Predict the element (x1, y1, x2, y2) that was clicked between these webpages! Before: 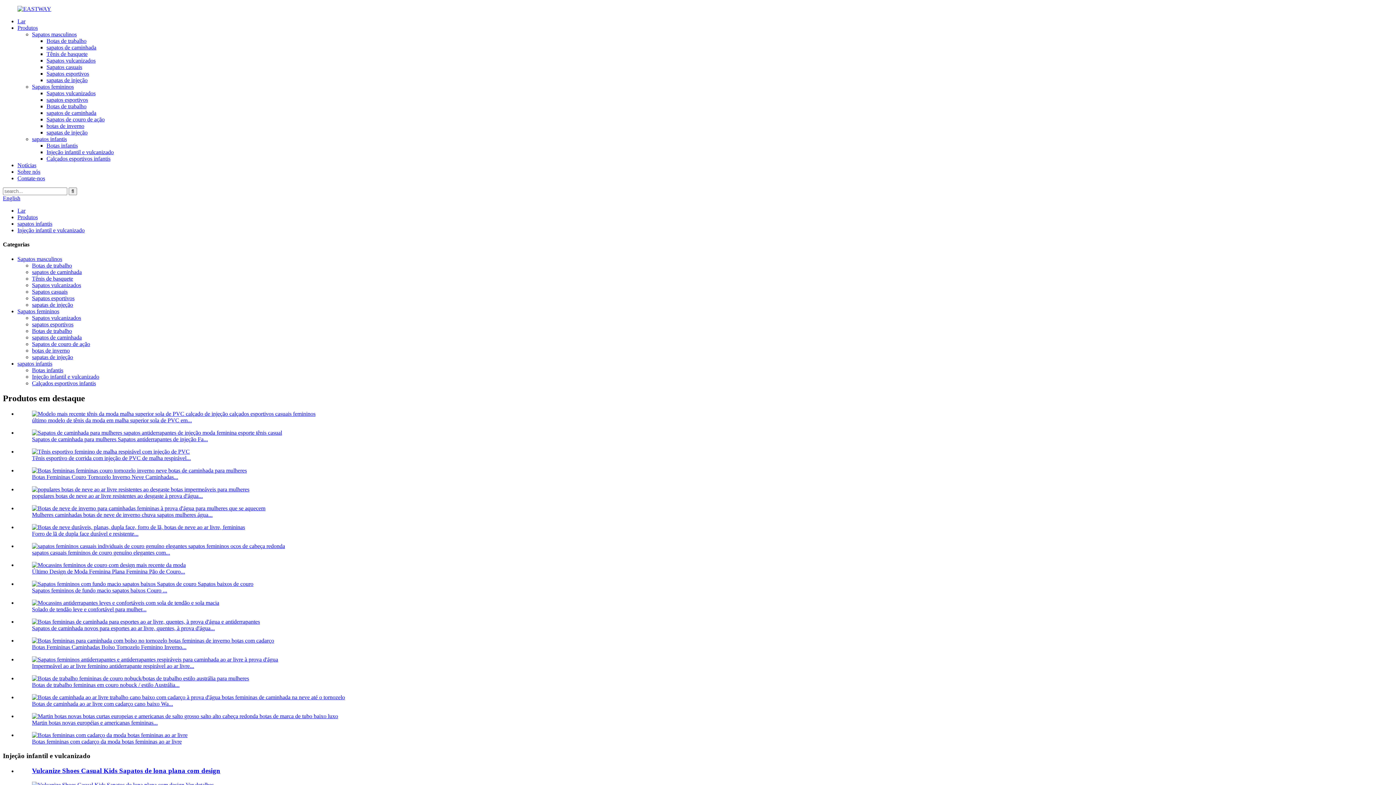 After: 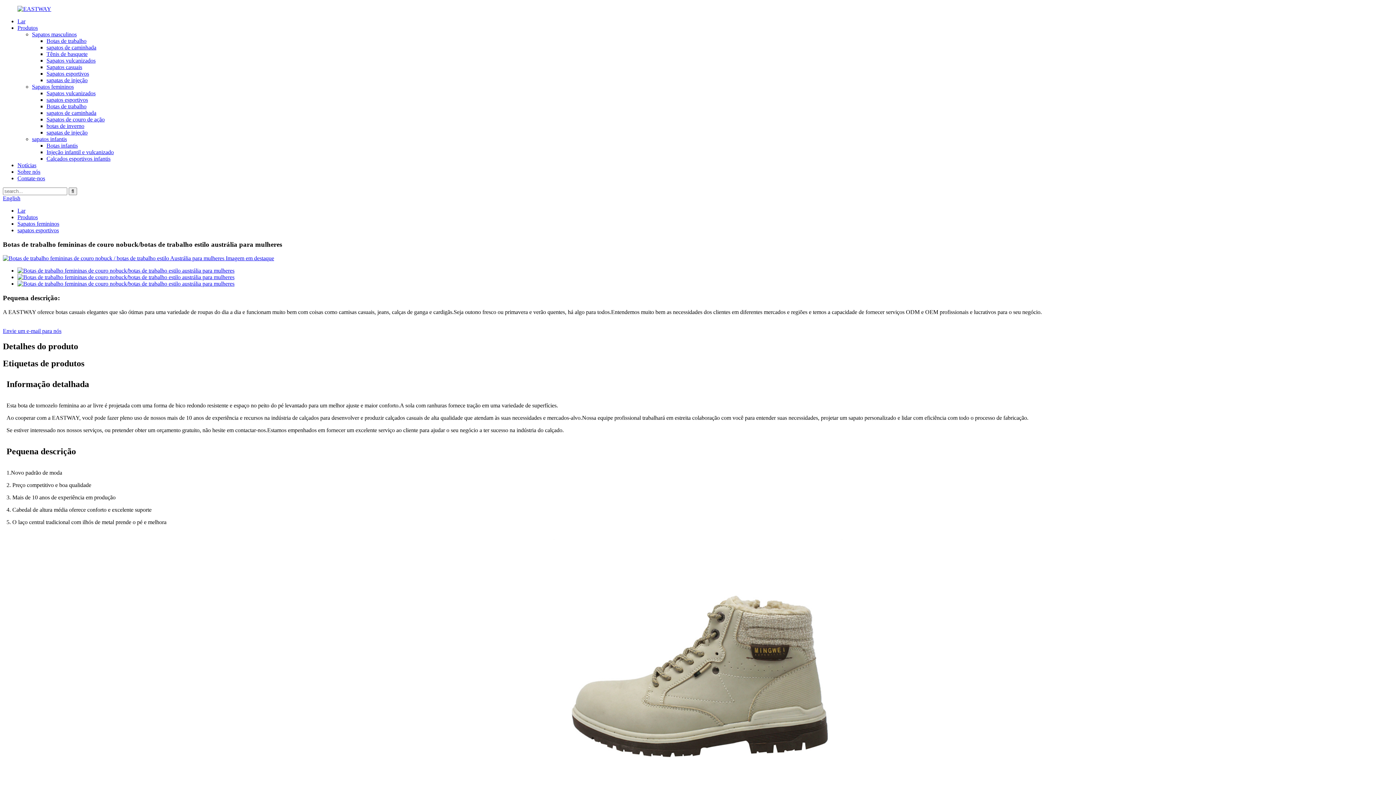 Action: label: Botas de trabalho femininas em couro nobuck / estilo Austrália... bbox: (32, 682, 179, 688)